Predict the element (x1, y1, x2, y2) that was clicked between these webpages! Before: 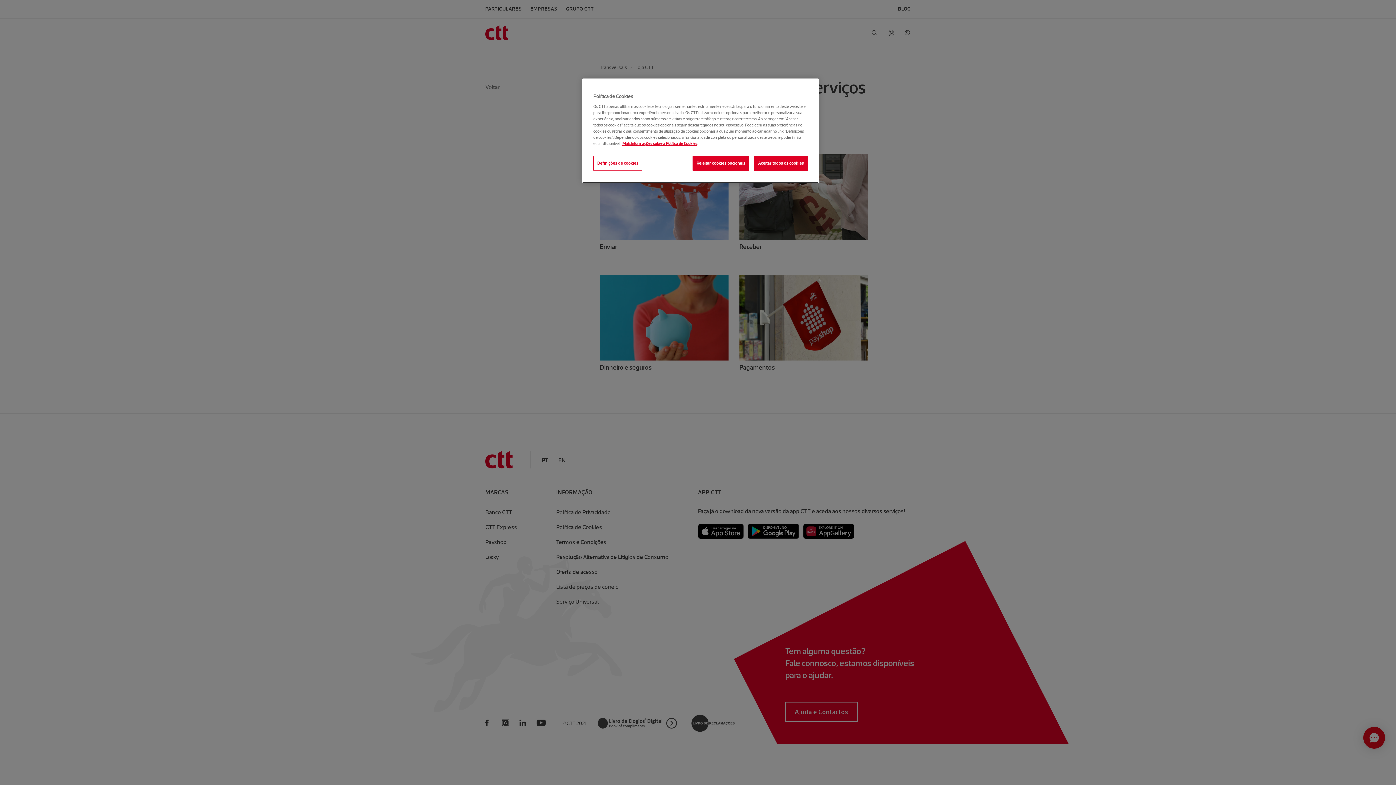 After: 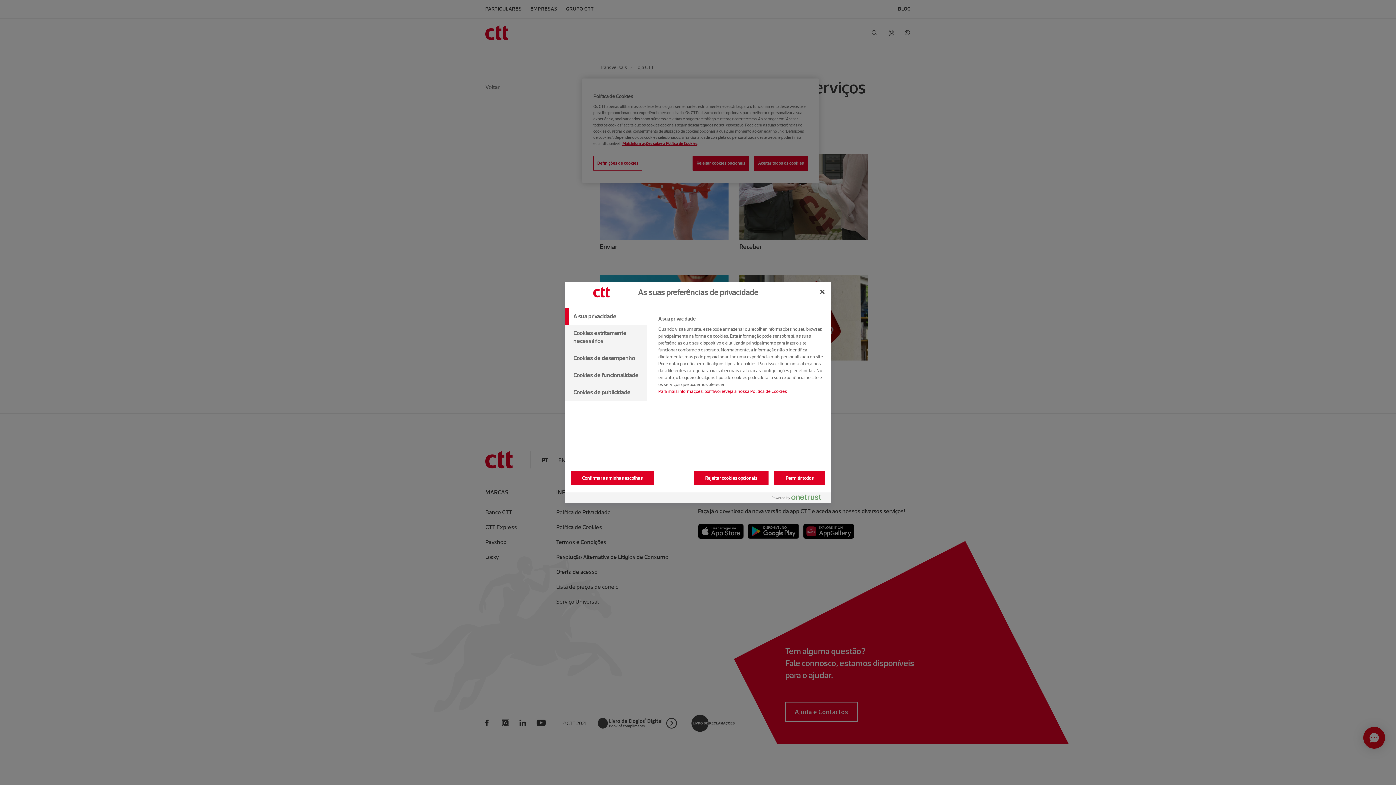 Action: label: Definições de cookies bbox: (593, 156, 642, 170)